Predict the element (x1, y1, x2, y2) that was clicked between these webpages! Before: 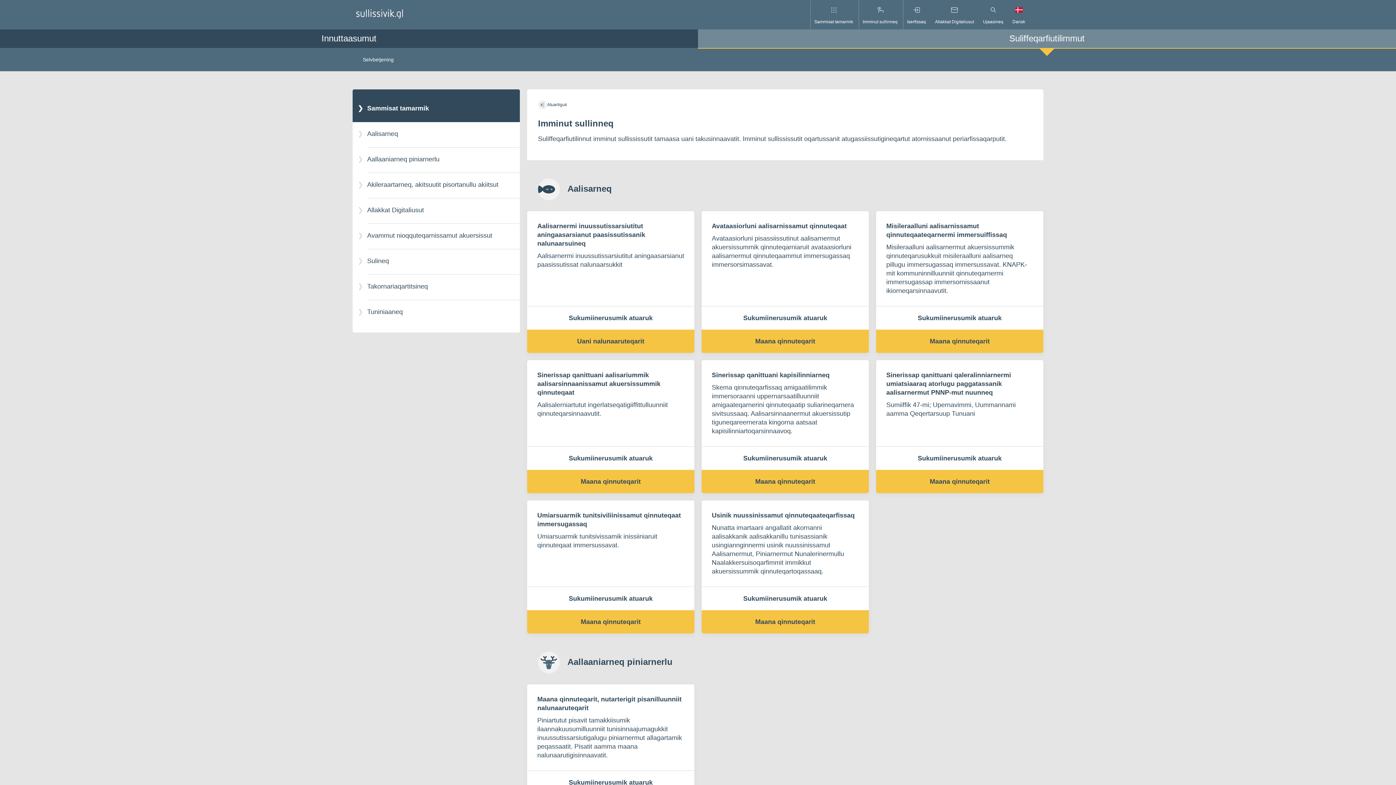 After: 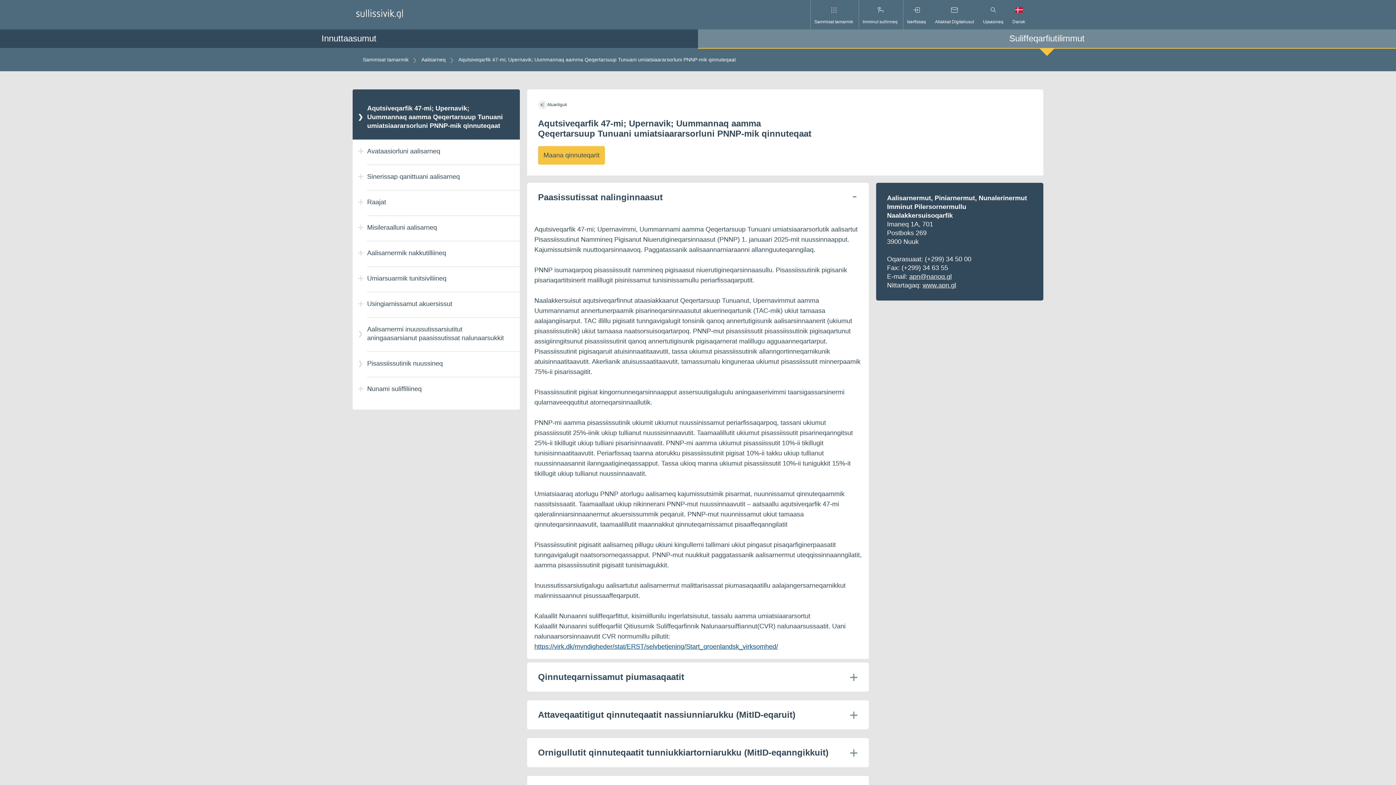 Action: label: Sukumiinerusumik atuaruk Sinerissap qanittuani qaleralinniarnermi umiatsiaaraq atorlugu paggatassanik aalisarnermut PNNP-mut nuunneq bbox: (876, 360, 1043, 470)